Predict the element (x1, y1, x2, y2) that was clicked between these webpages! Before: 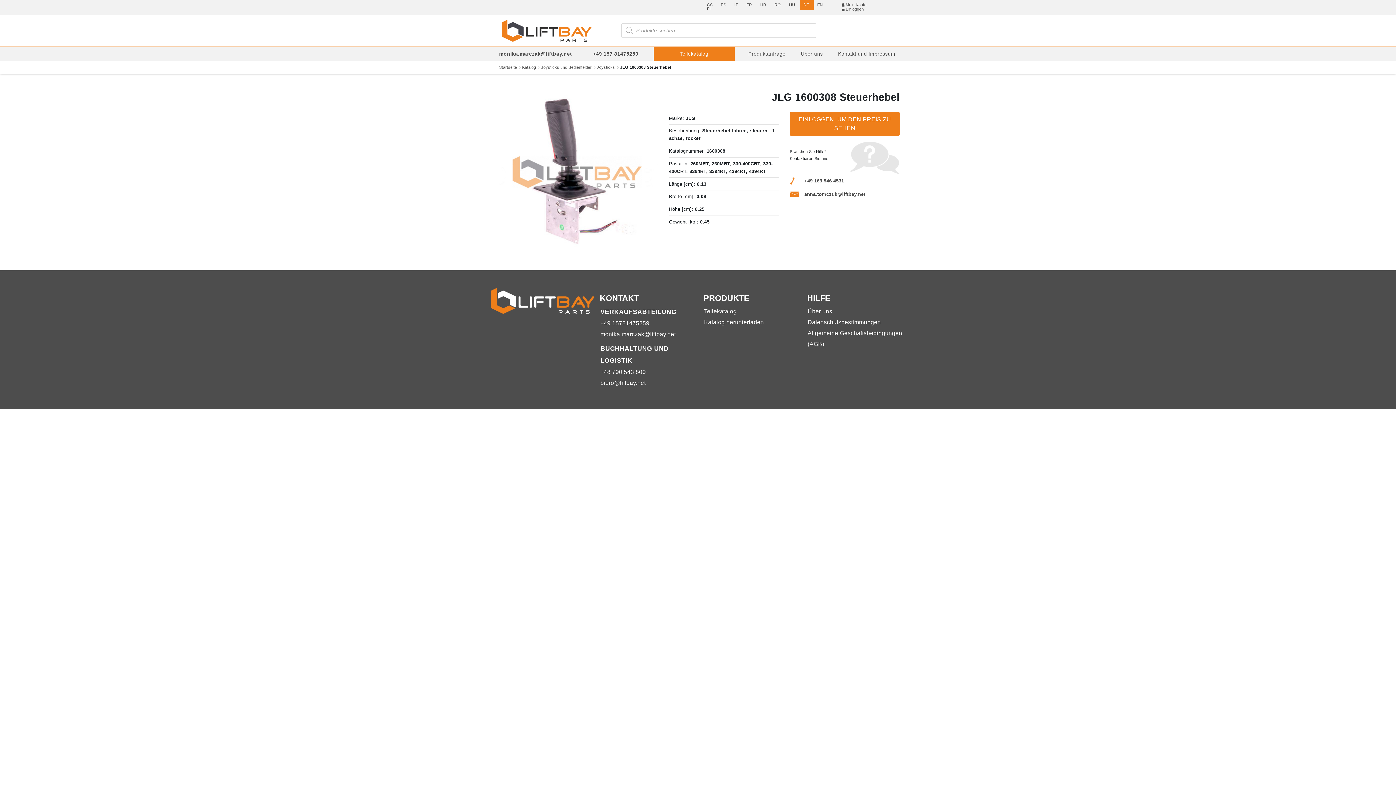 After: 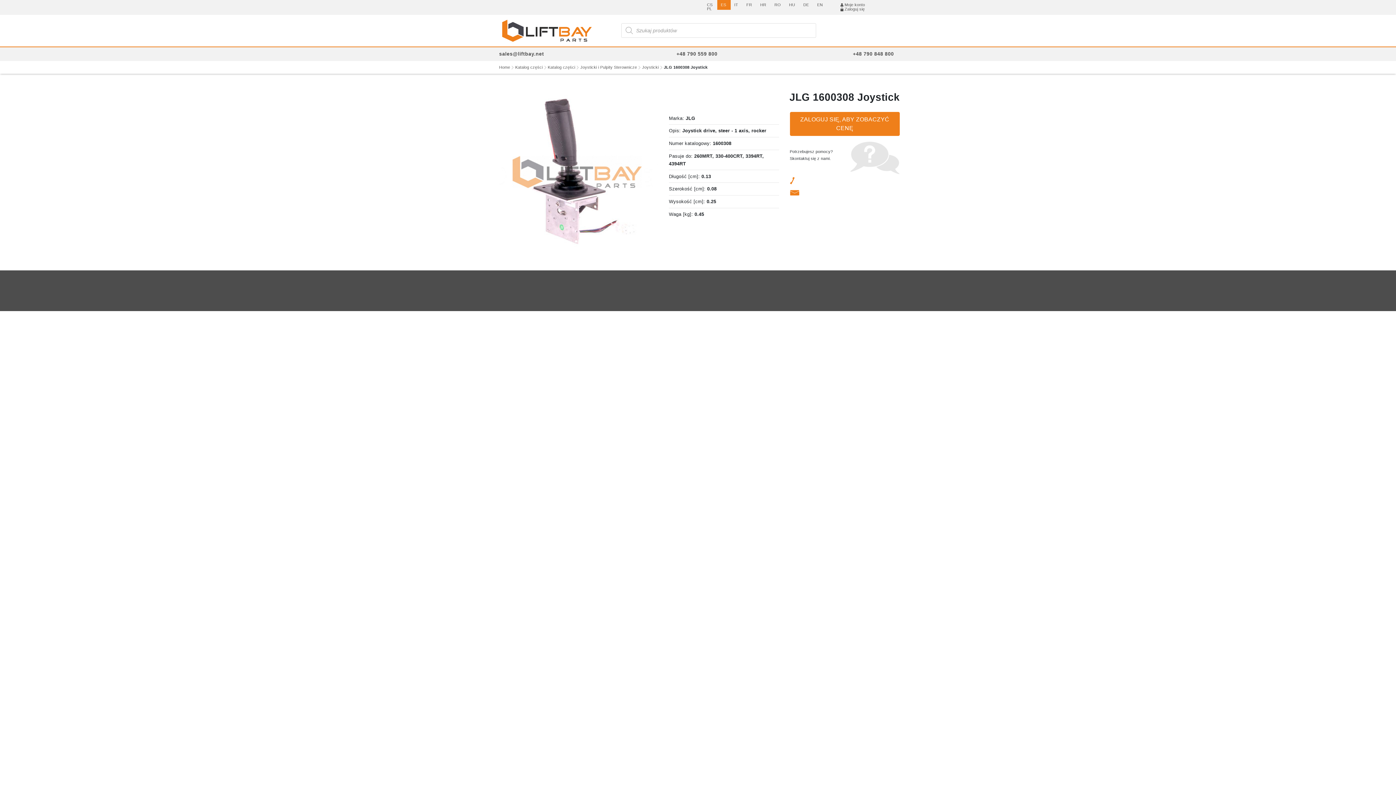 Action: label: ES  bbox: (717, 0, 731, 9)